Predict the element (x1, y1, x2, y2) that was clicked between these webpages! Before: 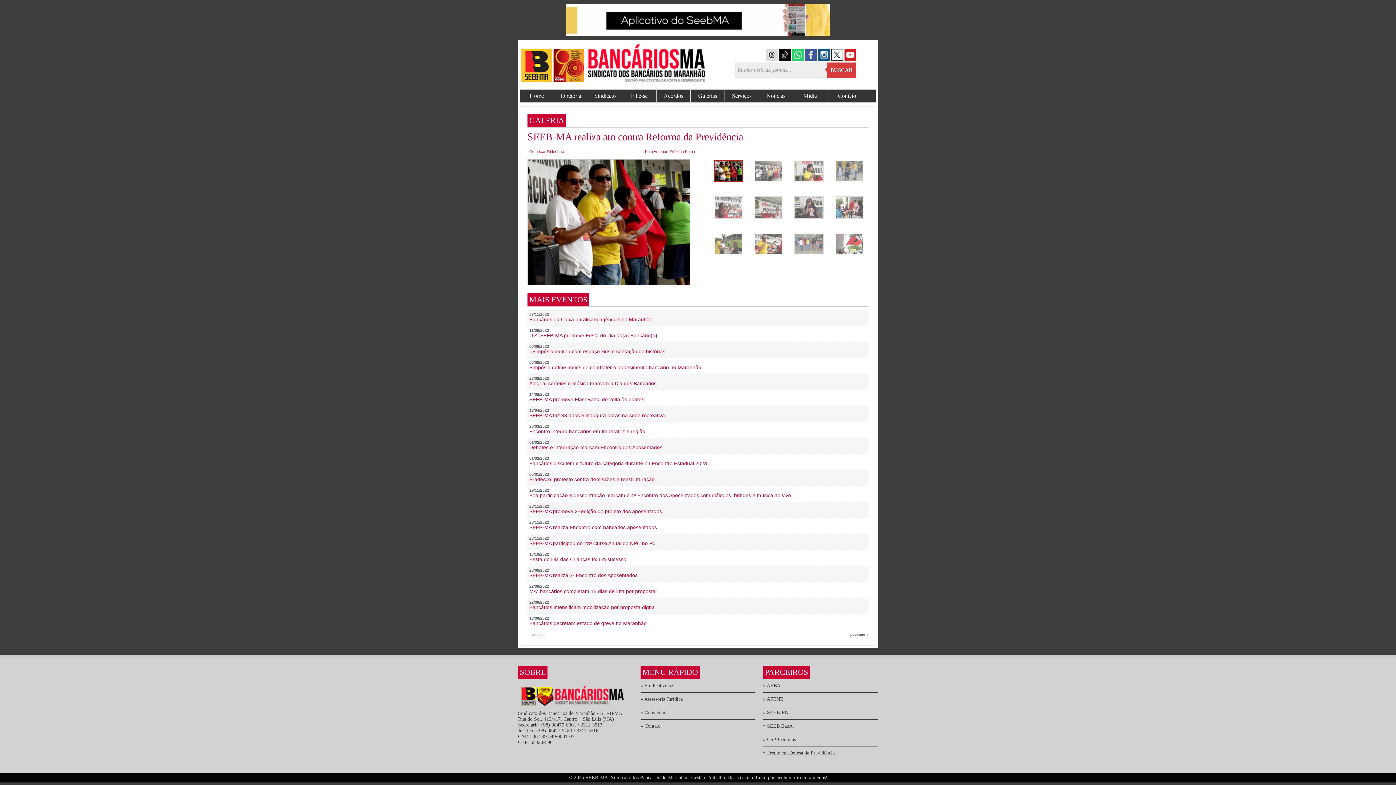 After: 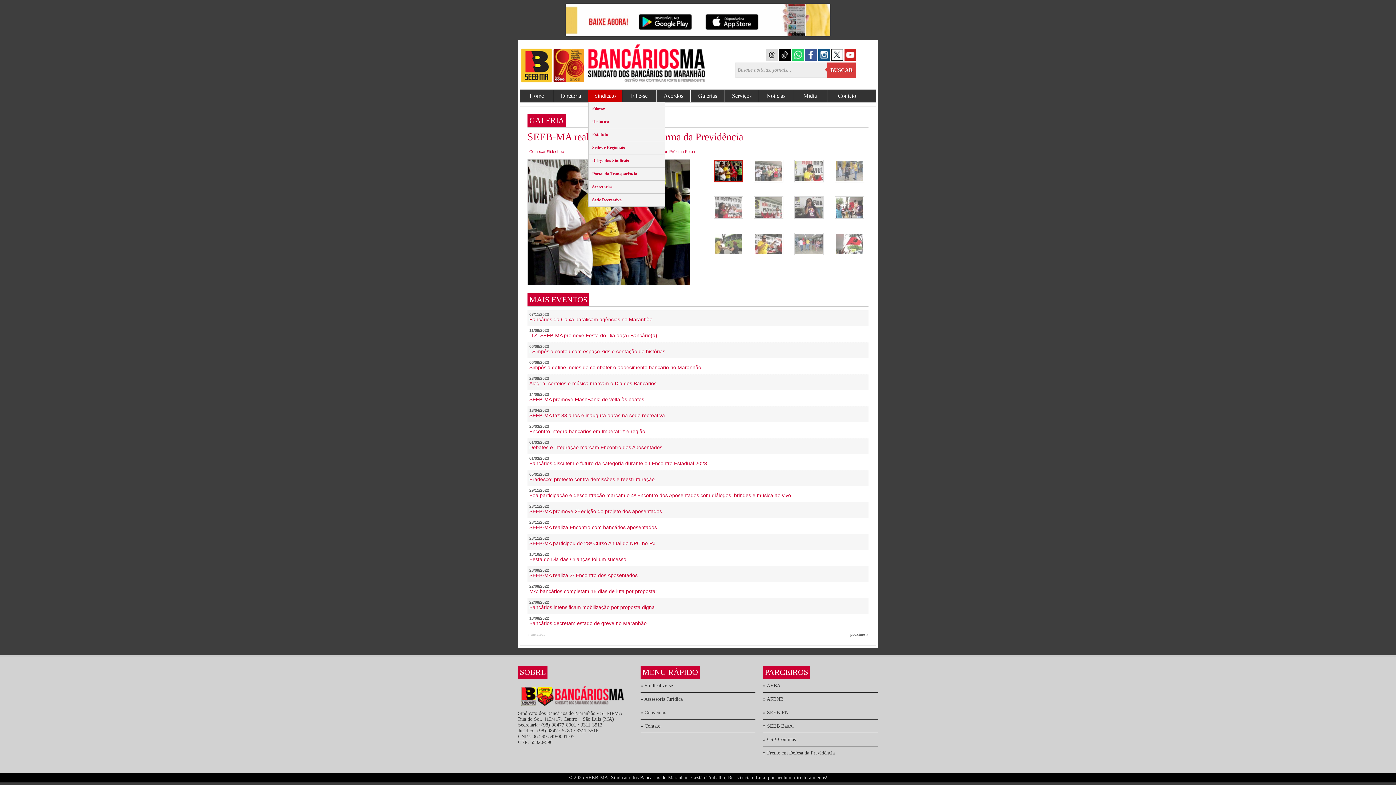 Action: label: Sindicato bbox: (588, 89, 622, 102)